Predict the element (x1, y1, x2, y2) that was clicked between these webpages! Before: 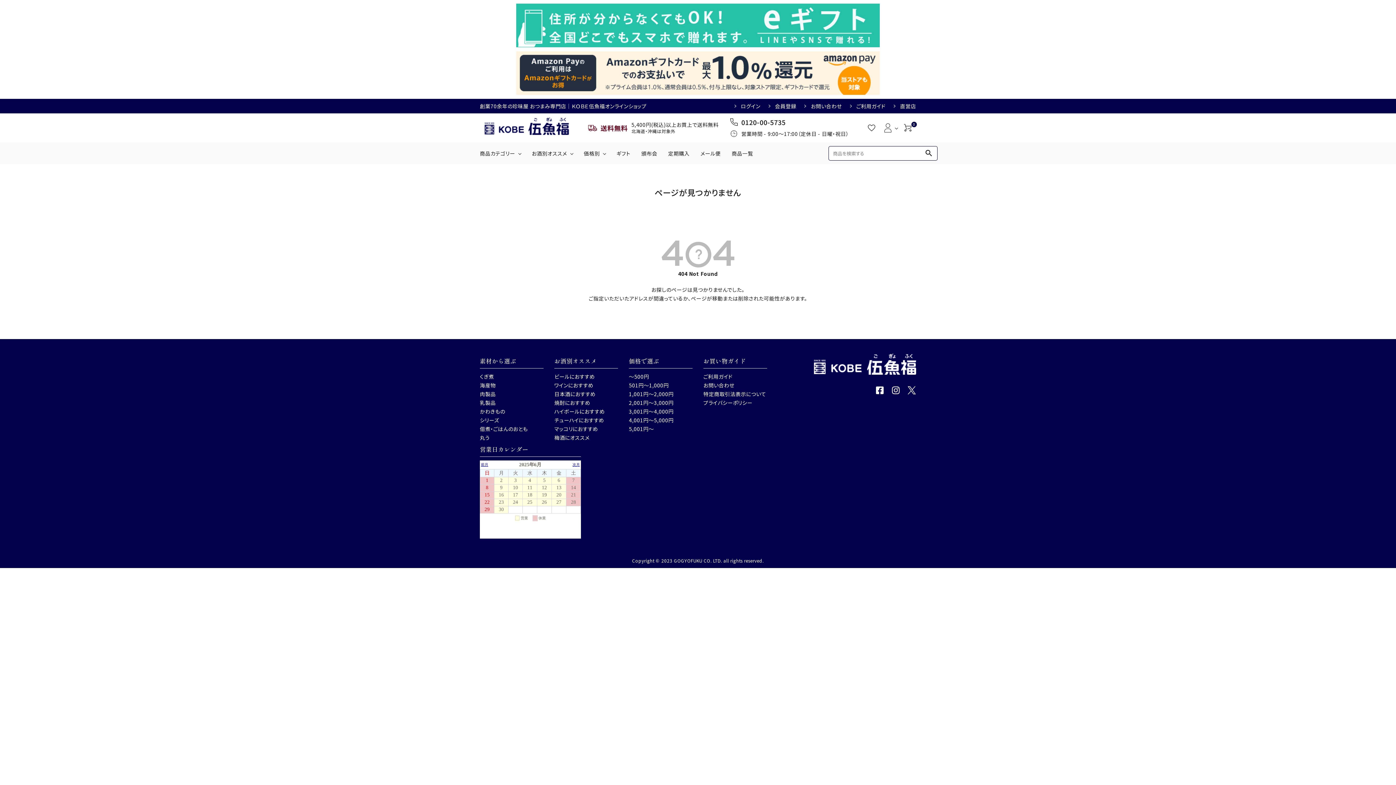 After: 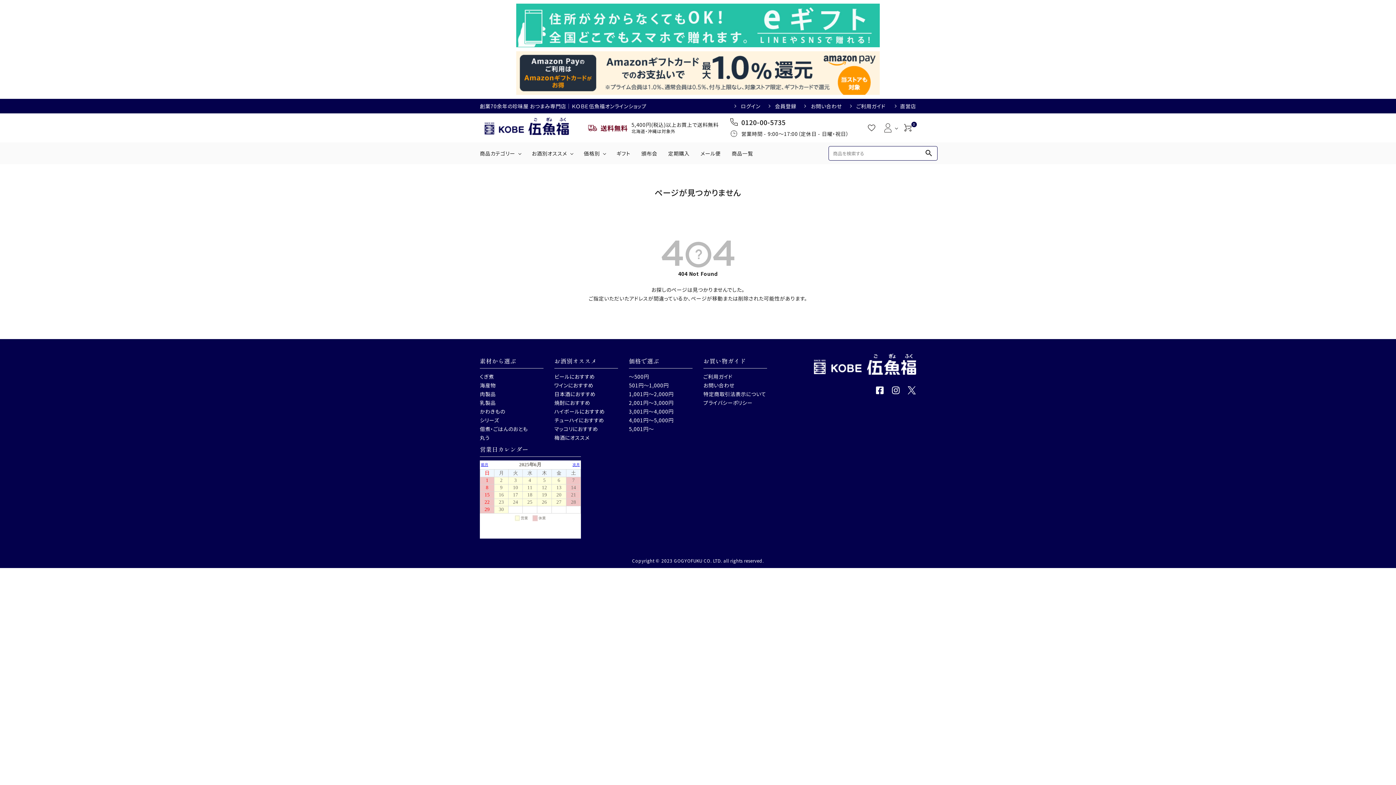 Action: bbox: (893, 103, 916, 108) label: 直営店